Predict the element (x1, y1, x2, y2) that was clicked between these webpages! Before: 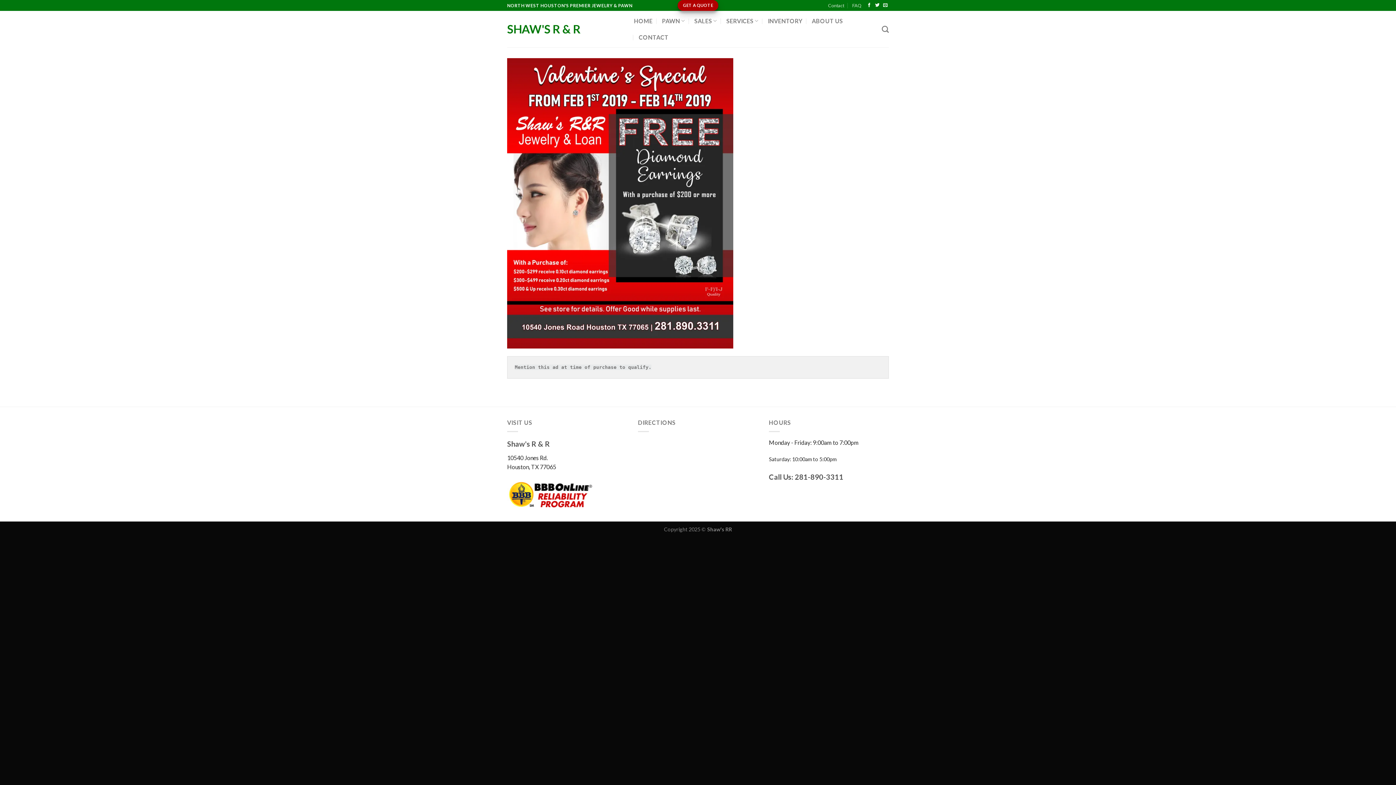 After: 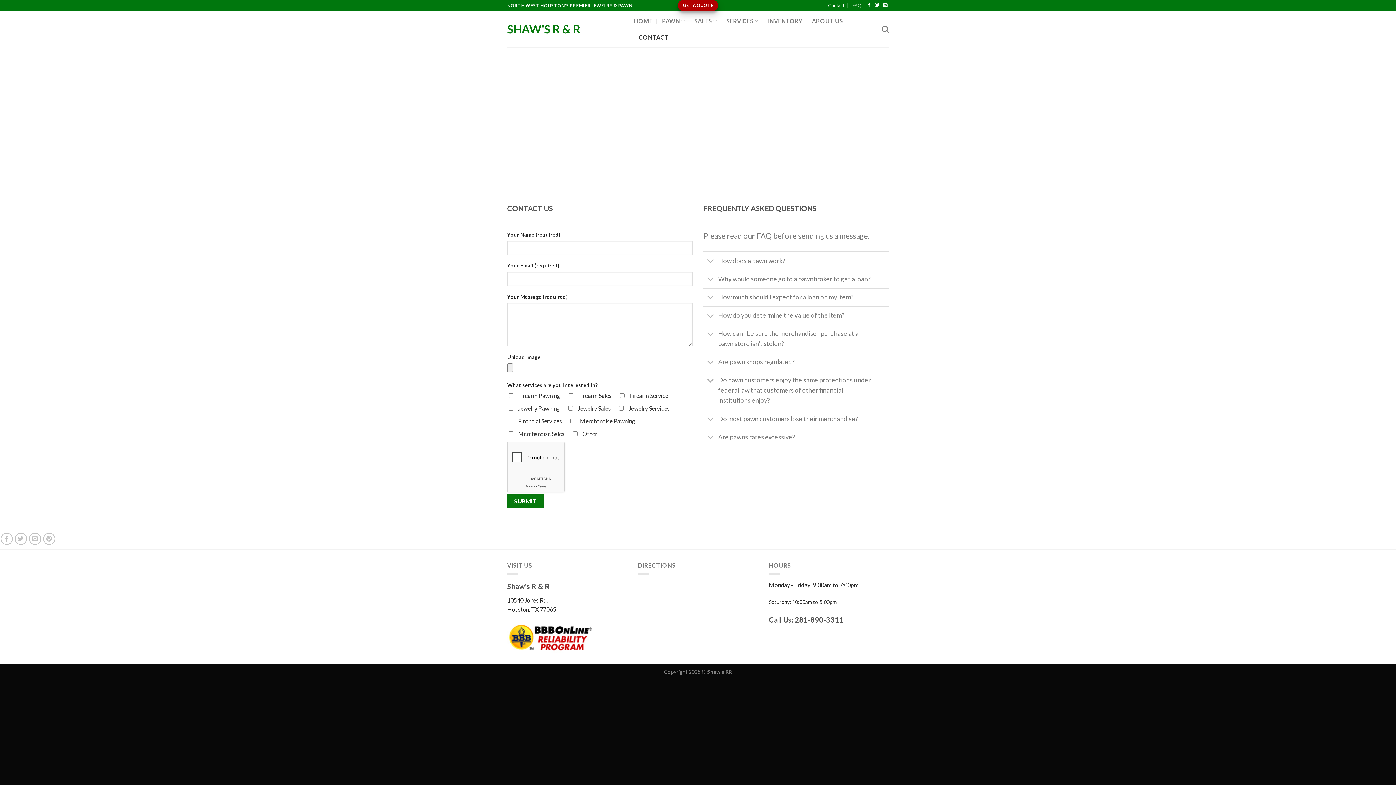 Action: label: Contact bbox: (828, 0, 844, 10)